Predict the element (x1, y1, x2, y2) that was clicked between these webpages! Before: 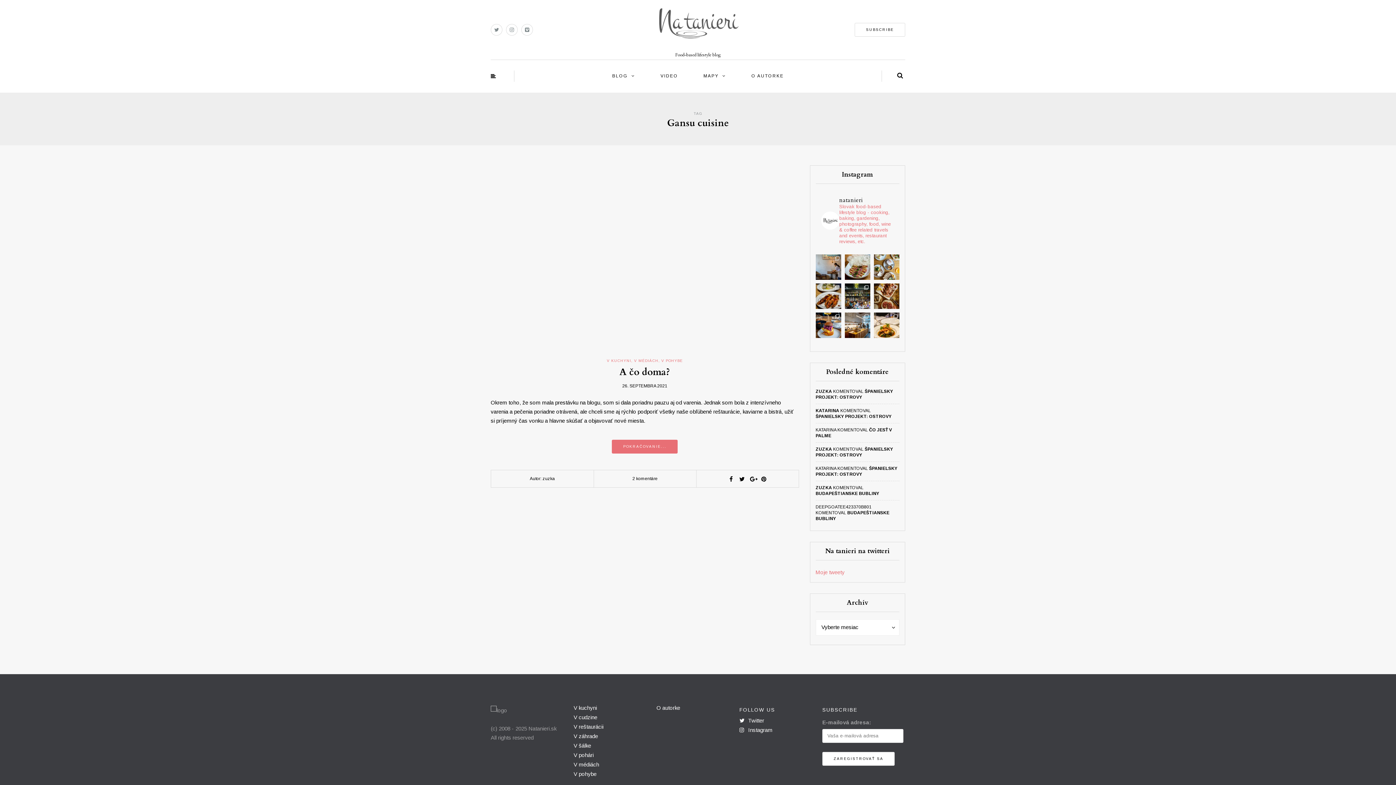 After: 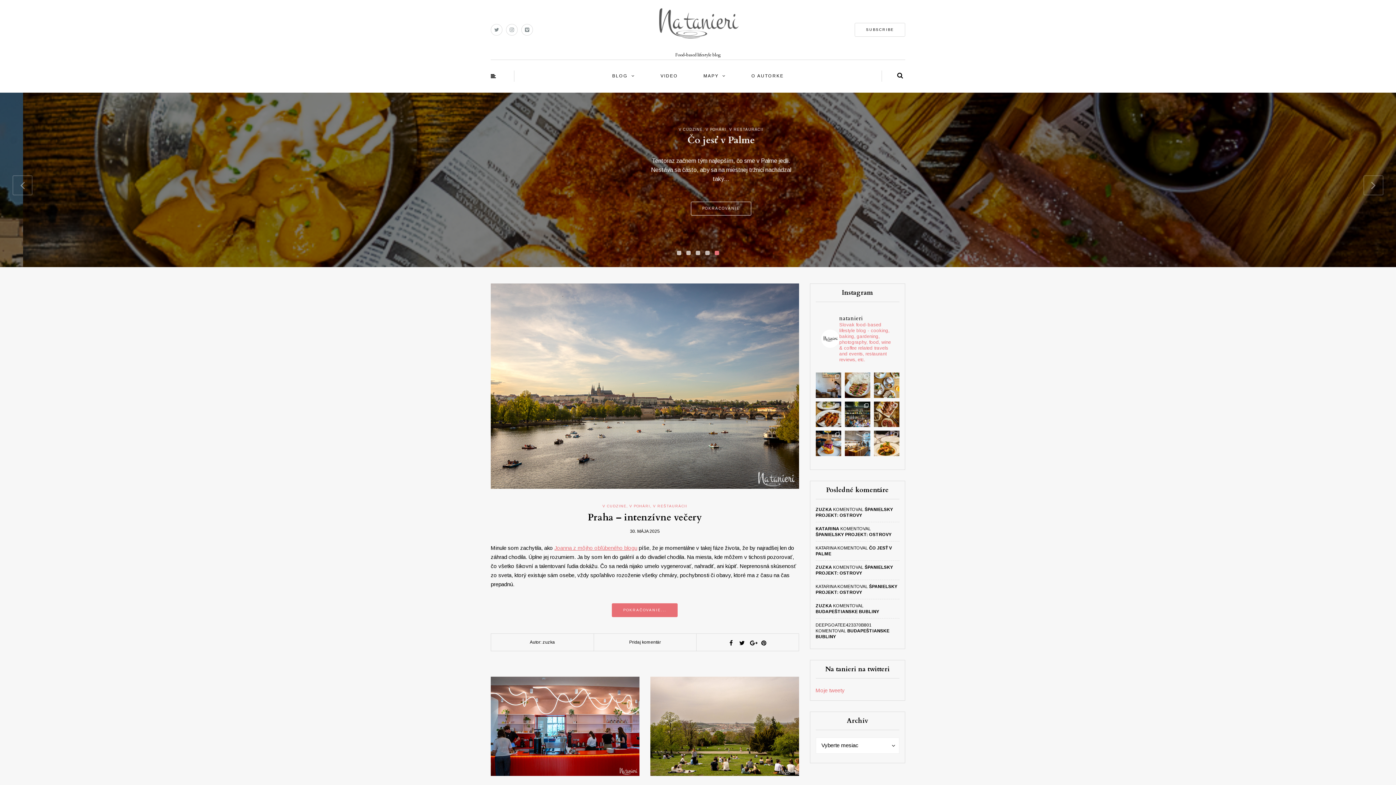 Action: bbox: (815, 389, 832, 394) label: ZUZKA